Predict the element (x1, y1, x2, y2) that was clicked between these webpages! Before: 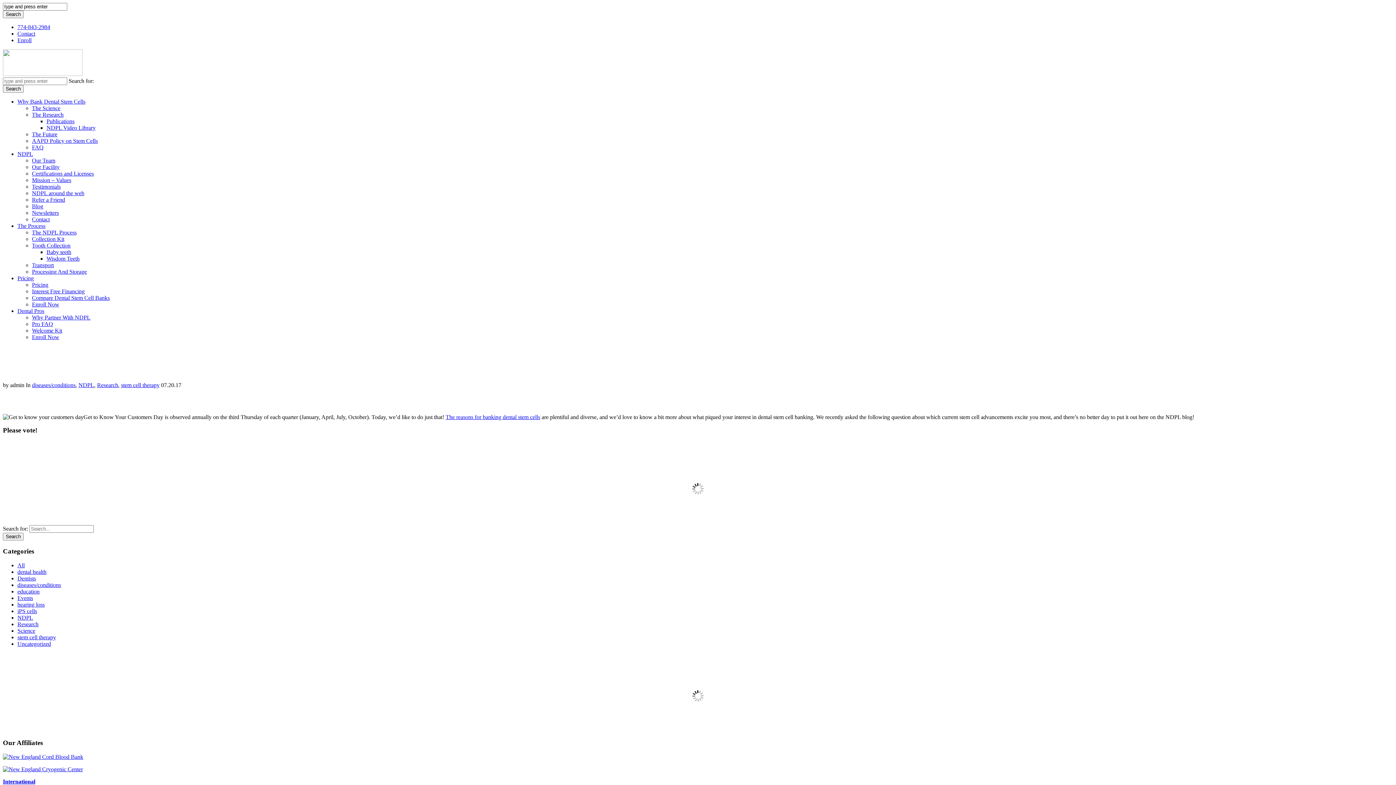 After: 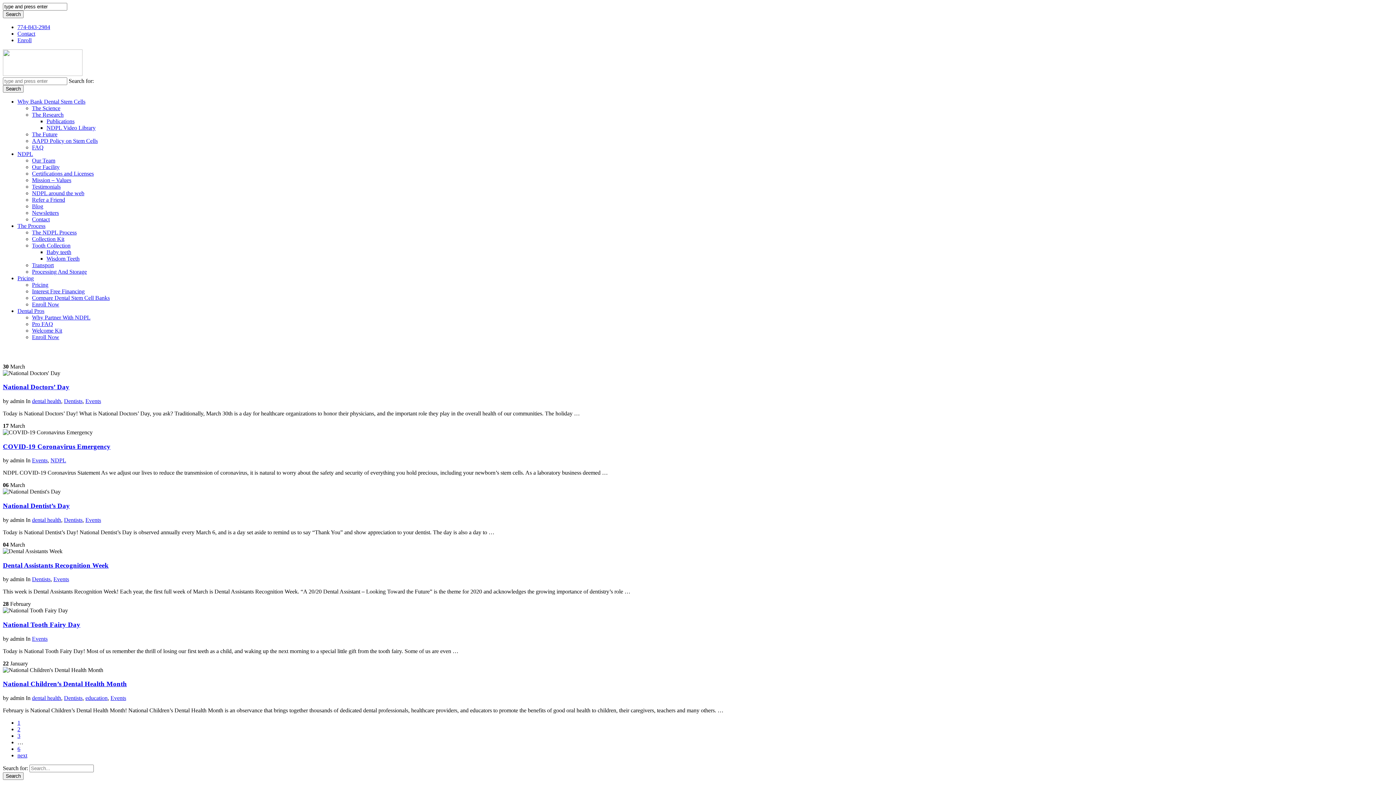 Action: label: Events bbox: (17, 595, 33, 601)